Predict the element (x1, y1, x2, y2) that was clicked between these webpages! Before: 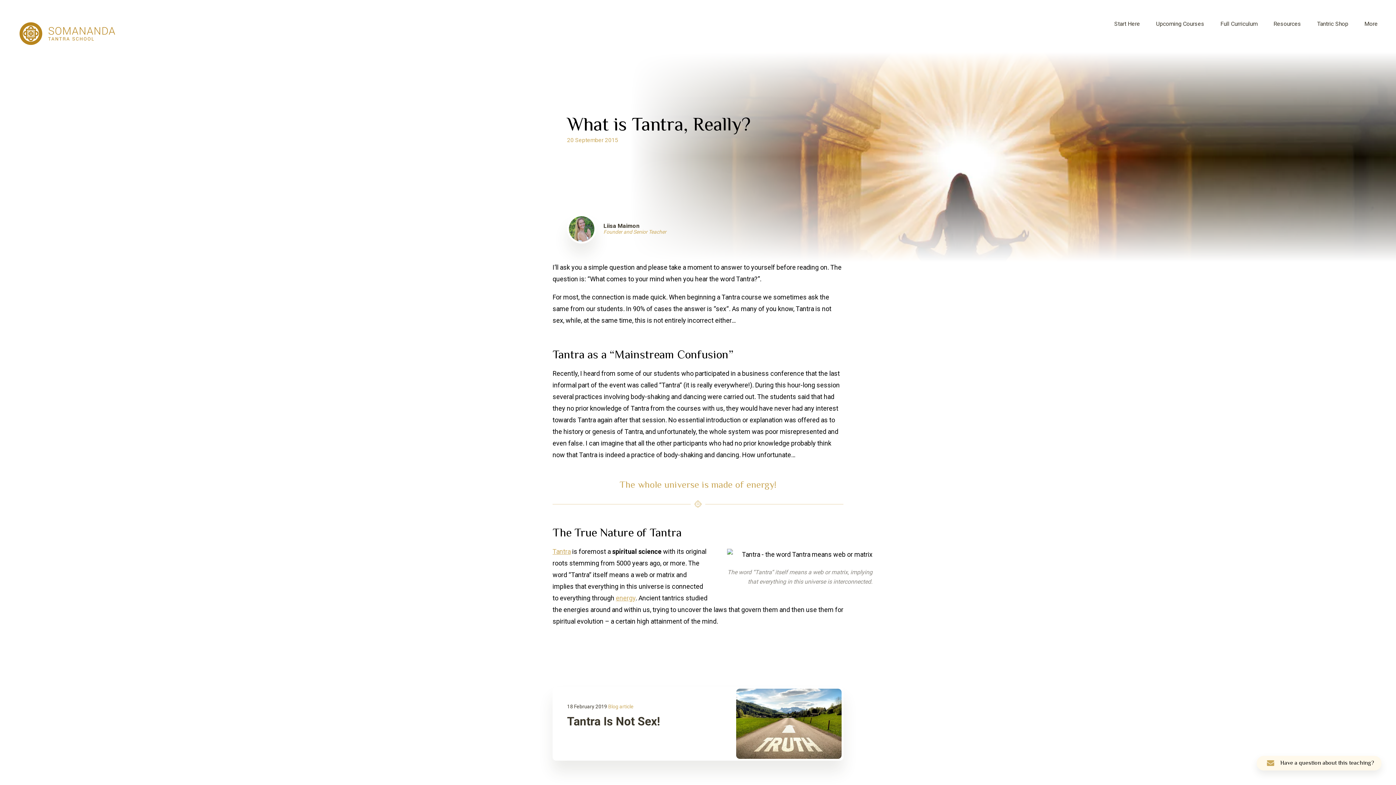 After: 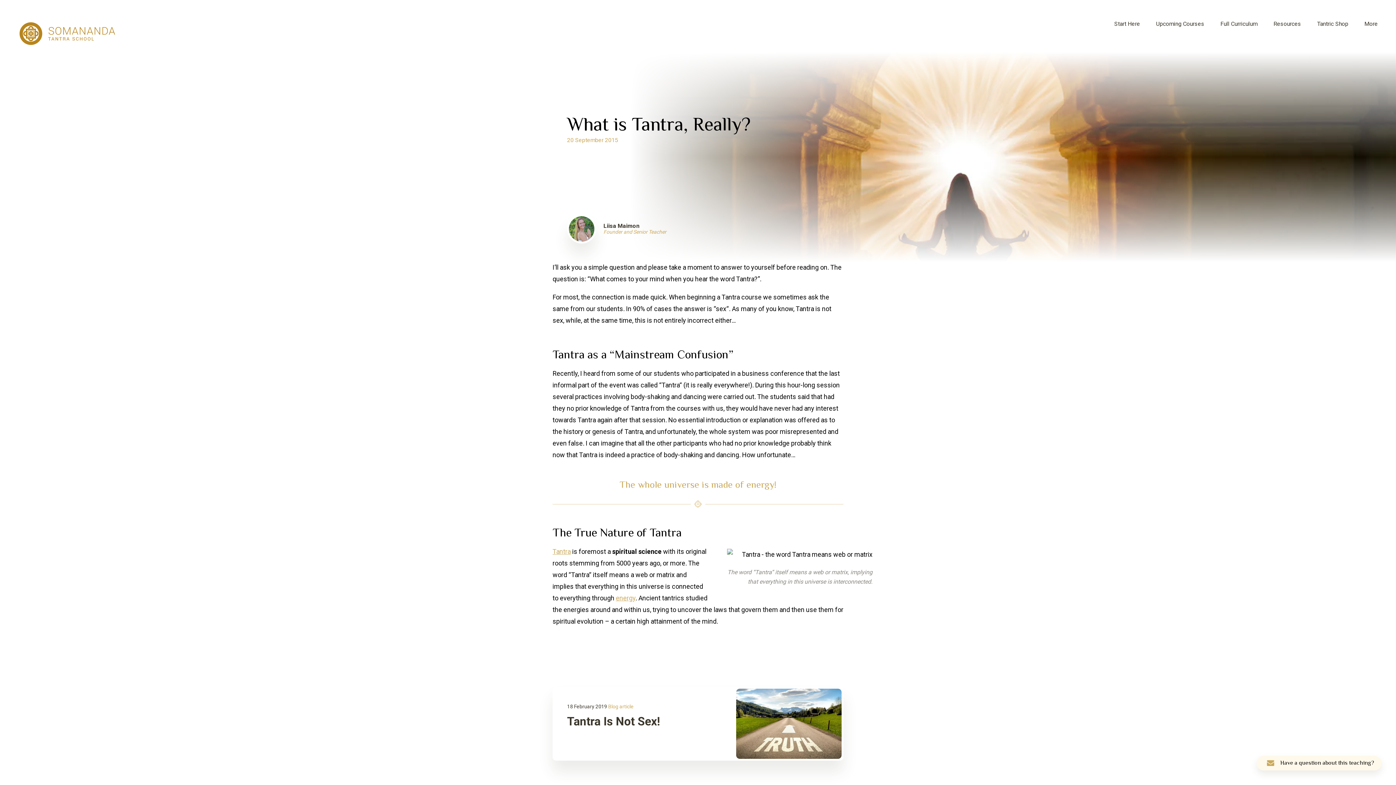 Action: bbox: (552, 548, 570, 555) label: Tantra